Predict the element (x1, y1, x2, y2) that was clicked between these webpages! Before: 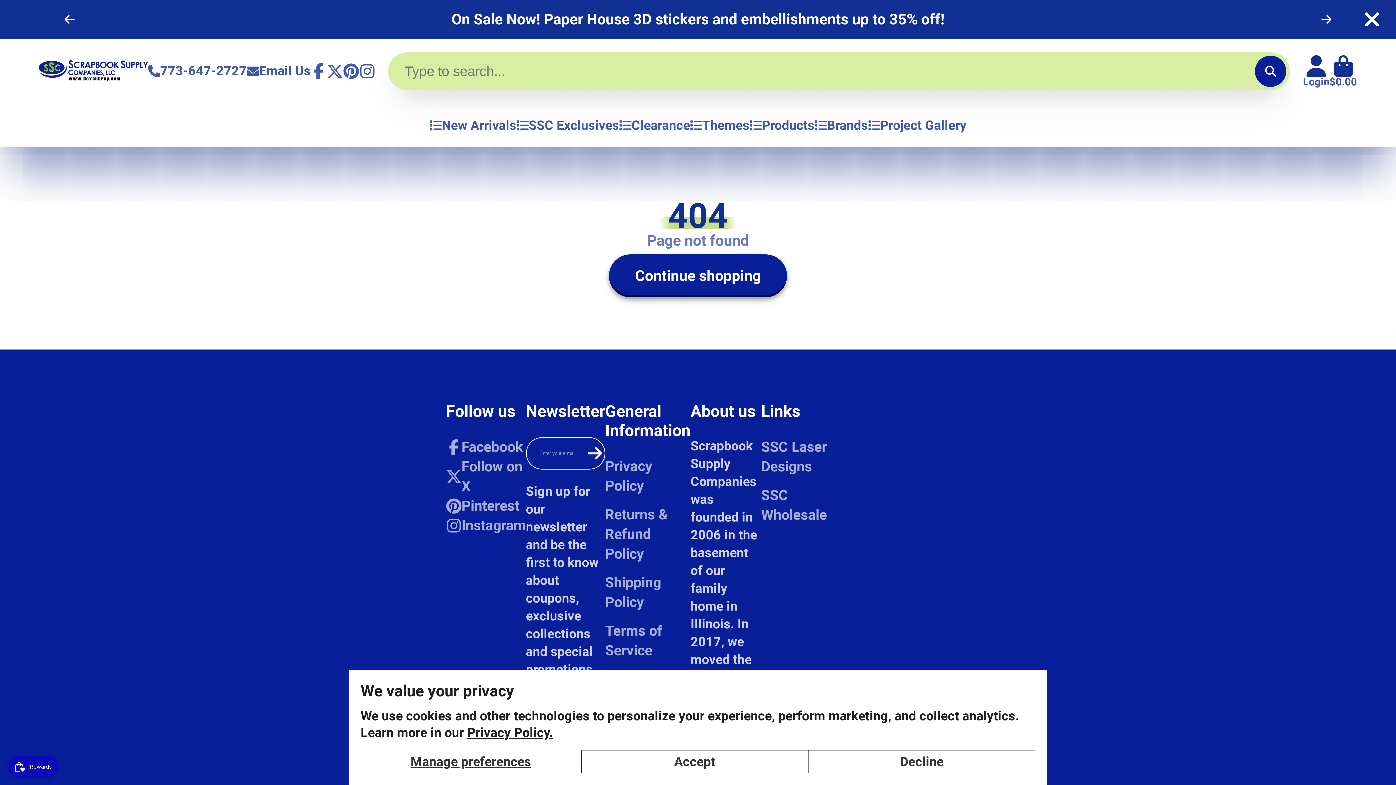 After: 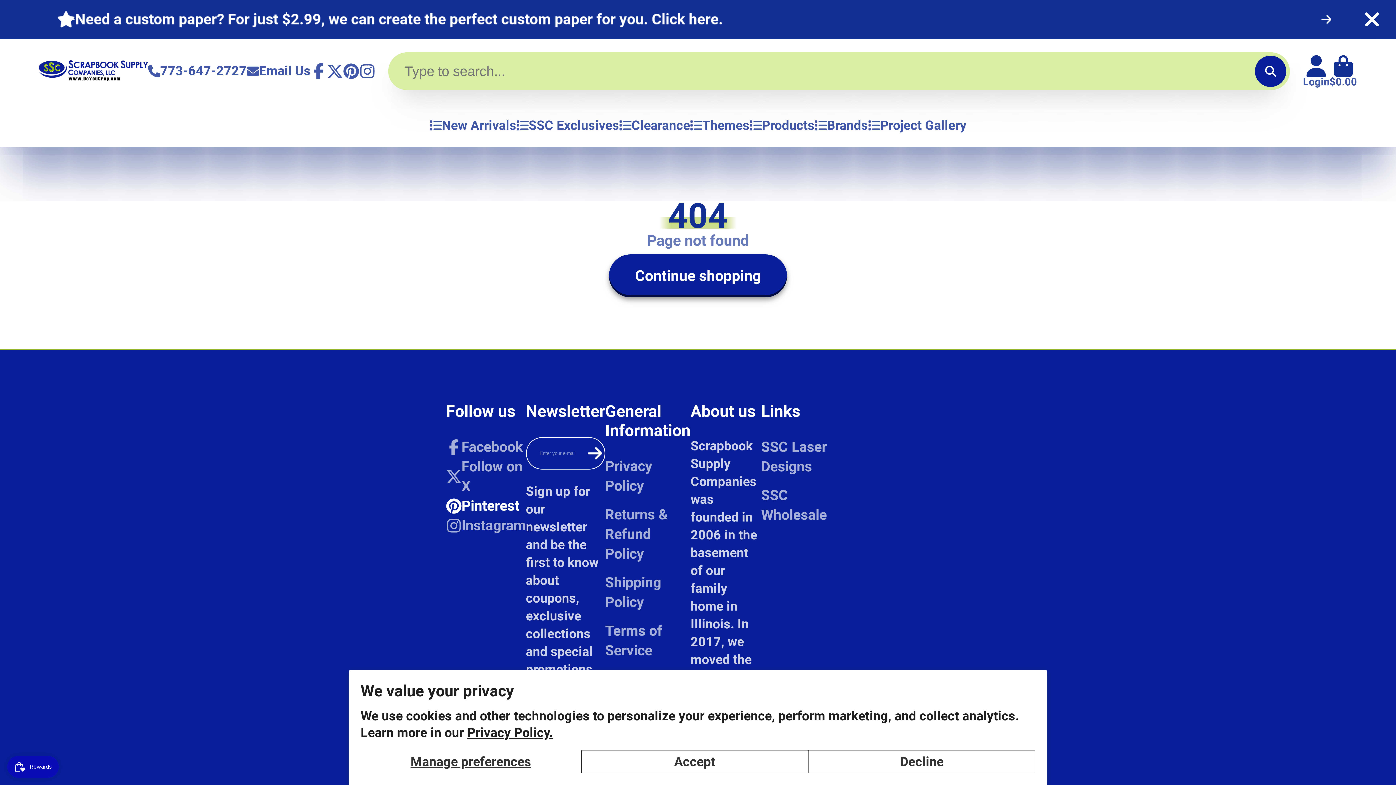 Action: bbox: (446, 496, 526, 516) label: Pinterest